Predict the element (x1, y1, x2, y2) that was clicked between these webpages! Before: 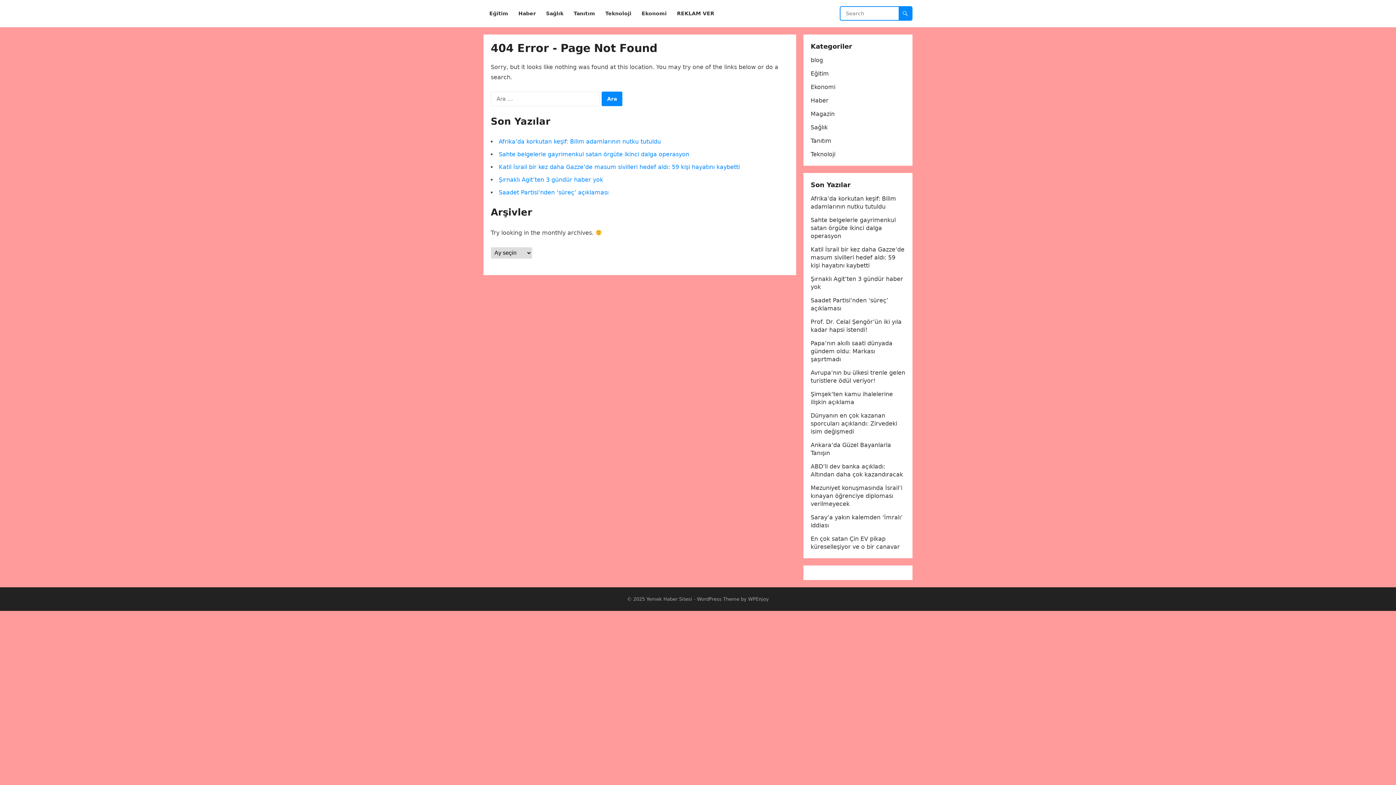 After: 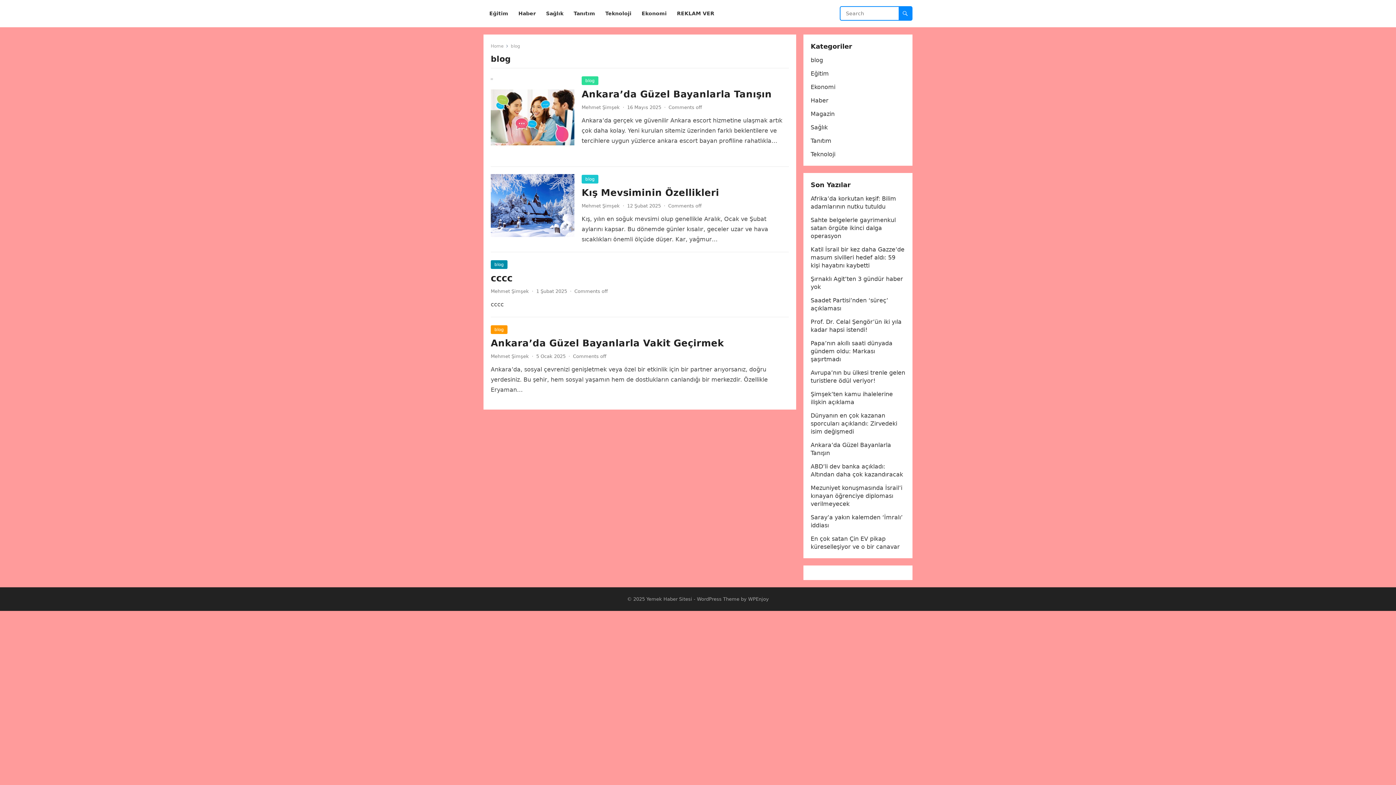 Action: bbox: (810, 56, 823, 63) label: blog